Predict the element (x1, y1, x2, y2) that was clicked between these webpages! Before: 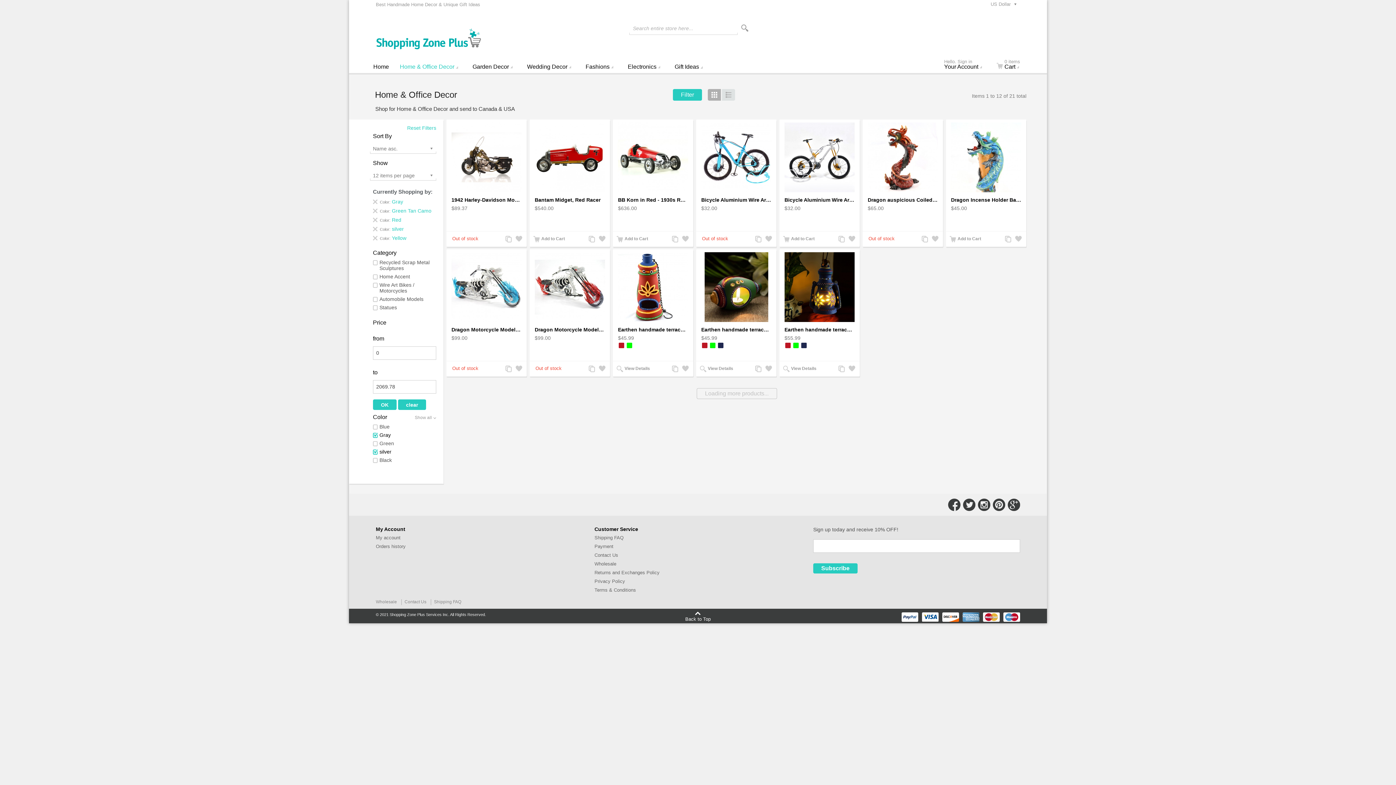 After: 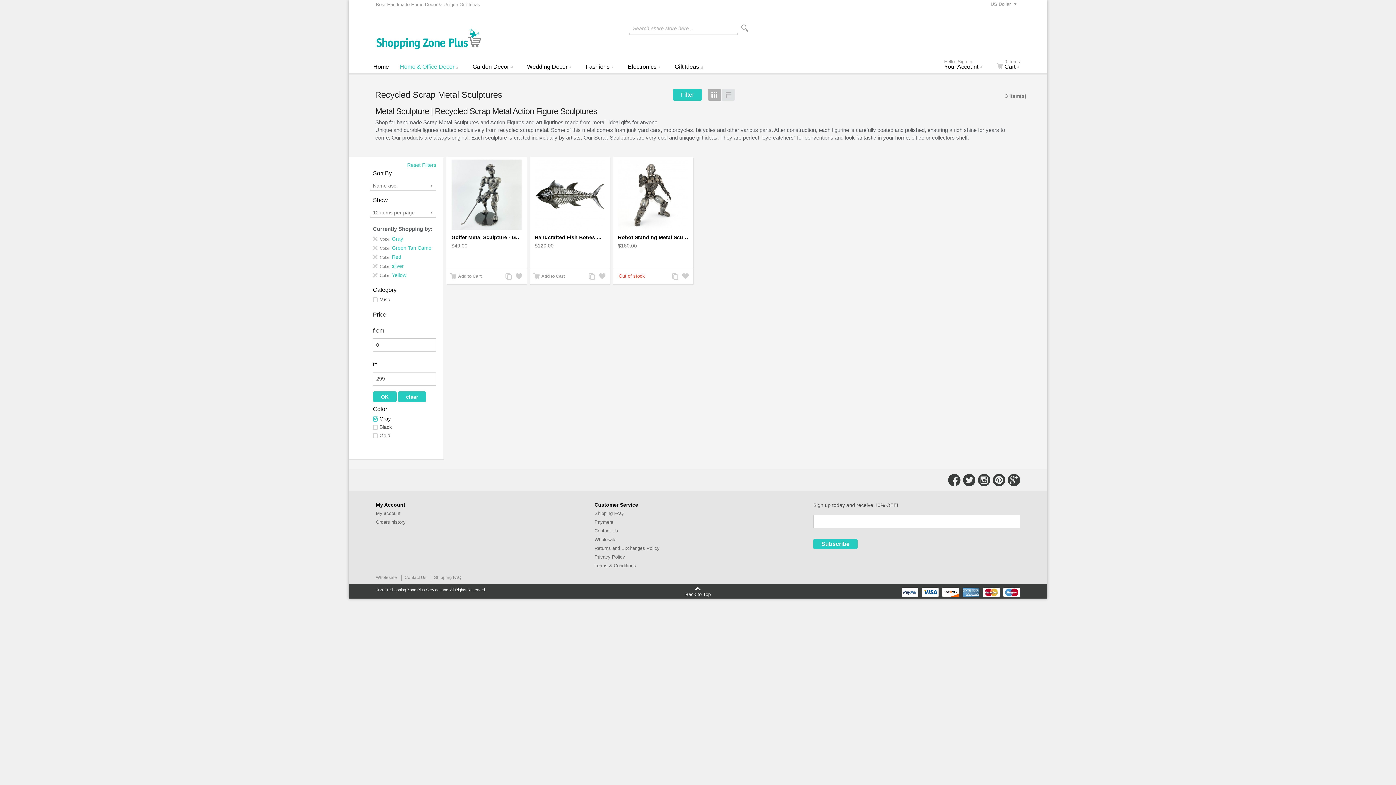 Action: bbox: (379, 259, 436, 271) label: Recycled Scrap Metal Sculptures